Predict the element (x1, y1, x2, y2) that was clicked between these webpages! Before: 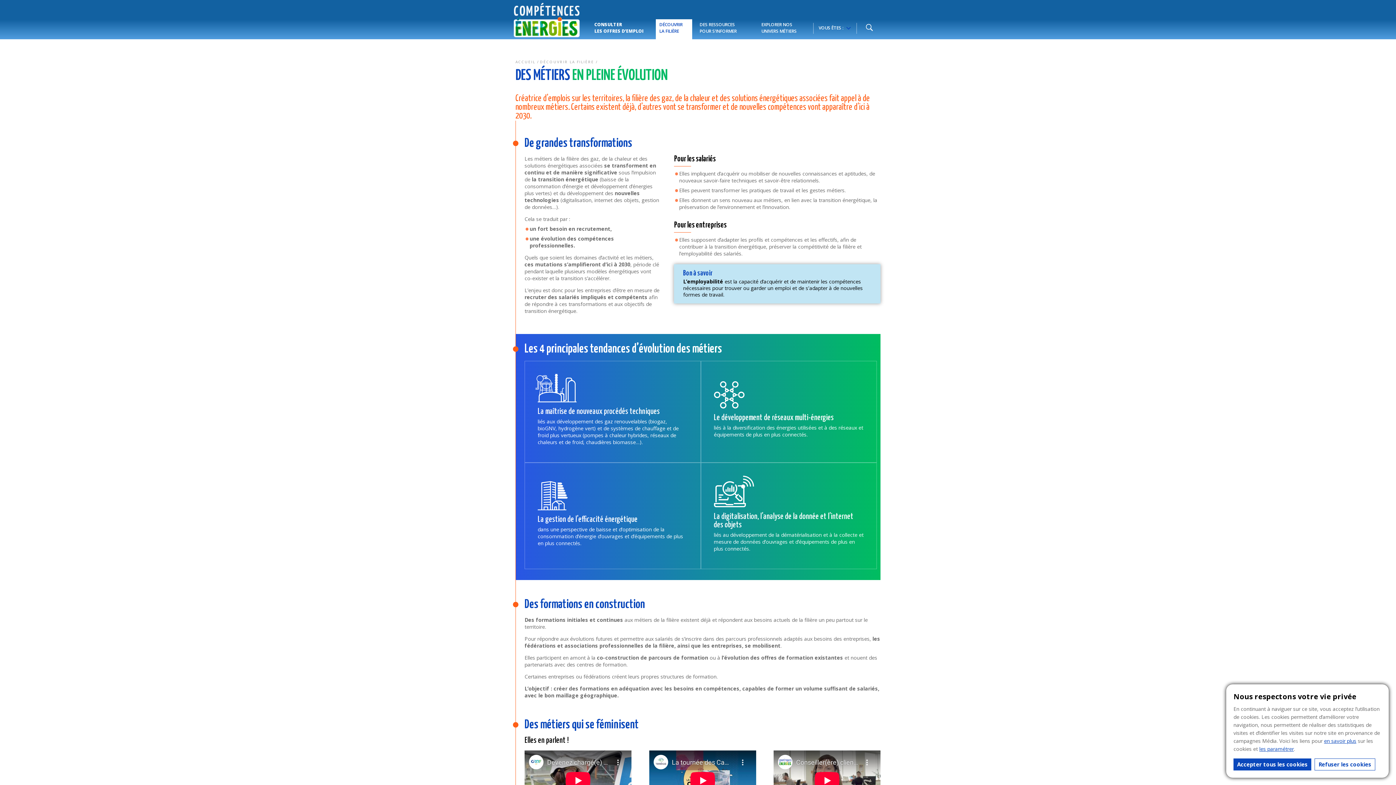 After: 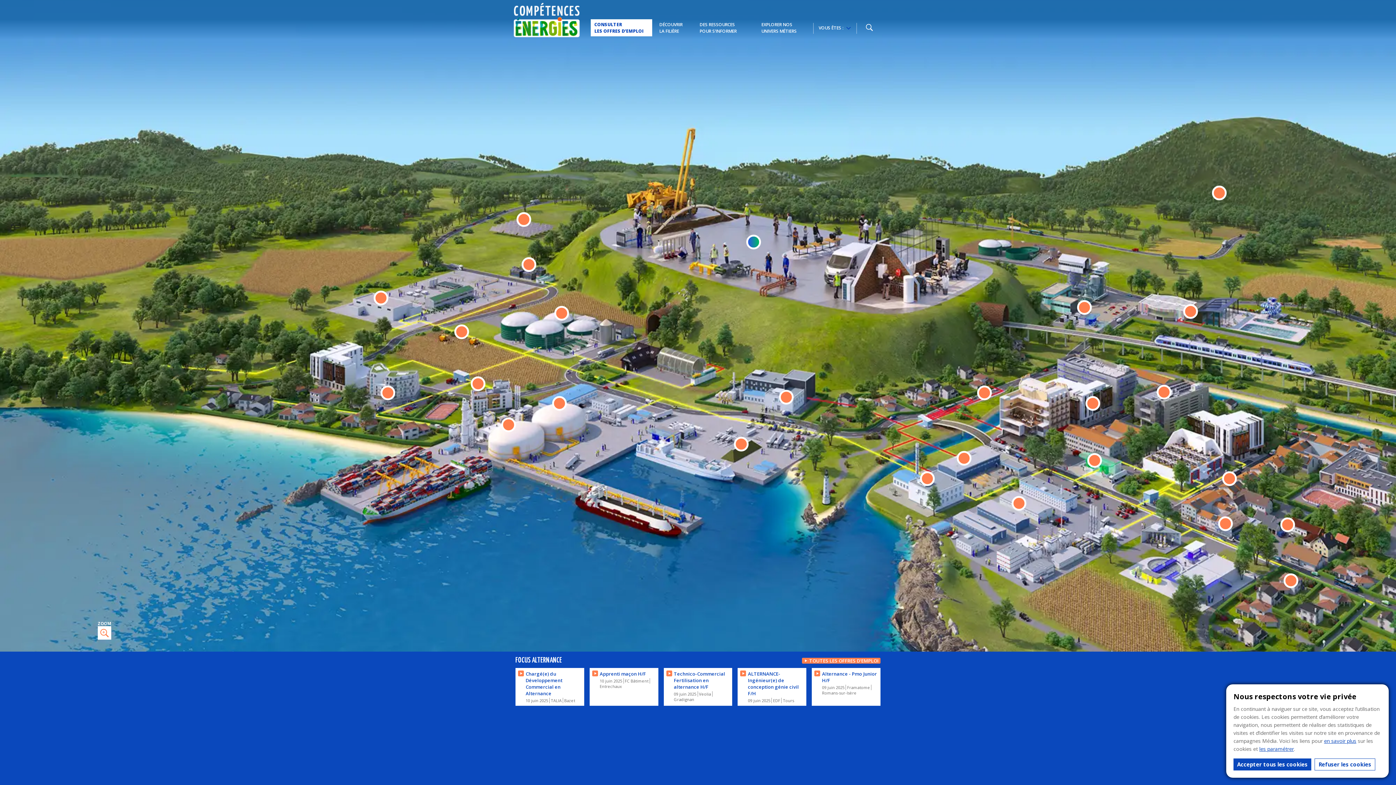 Action: label: ACCUEIL bbox: (515, 59, 535, 64)